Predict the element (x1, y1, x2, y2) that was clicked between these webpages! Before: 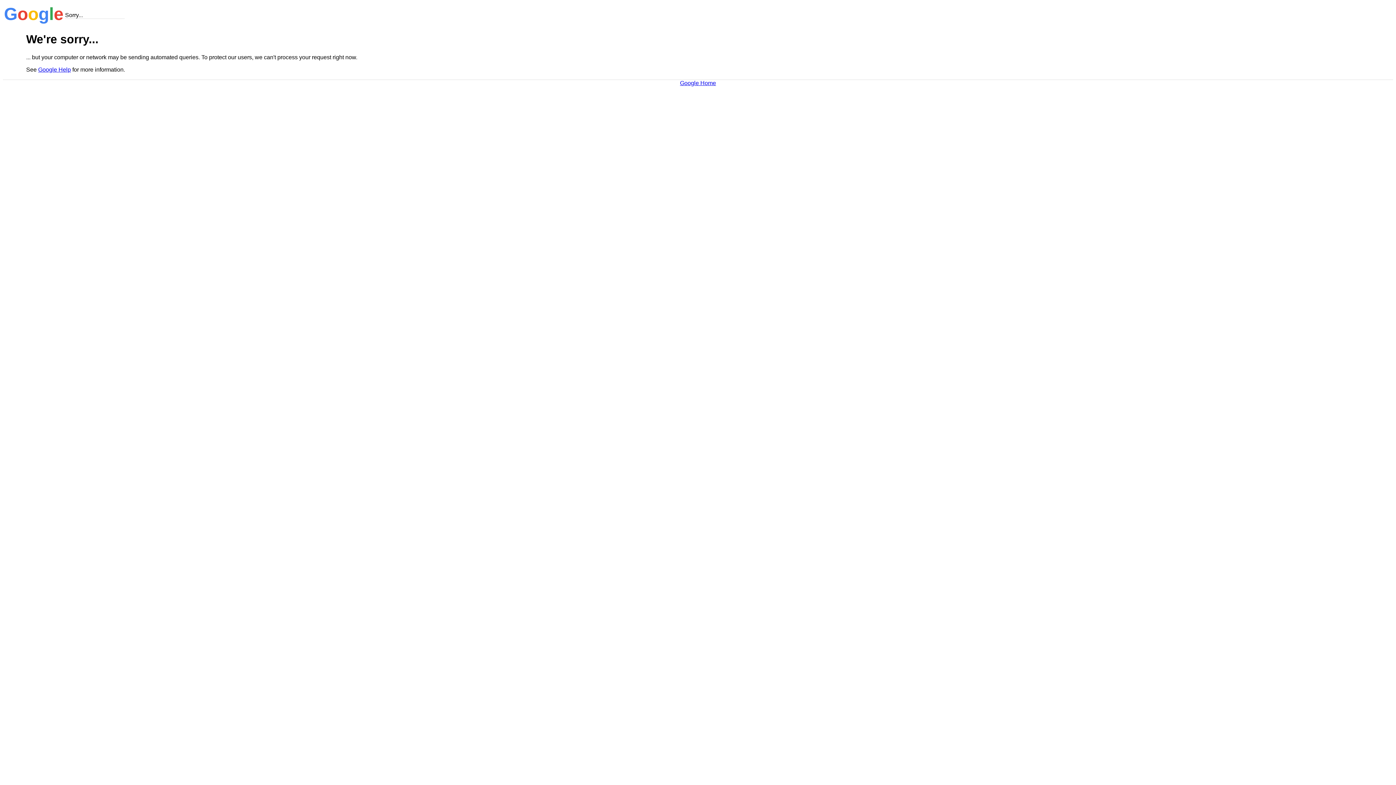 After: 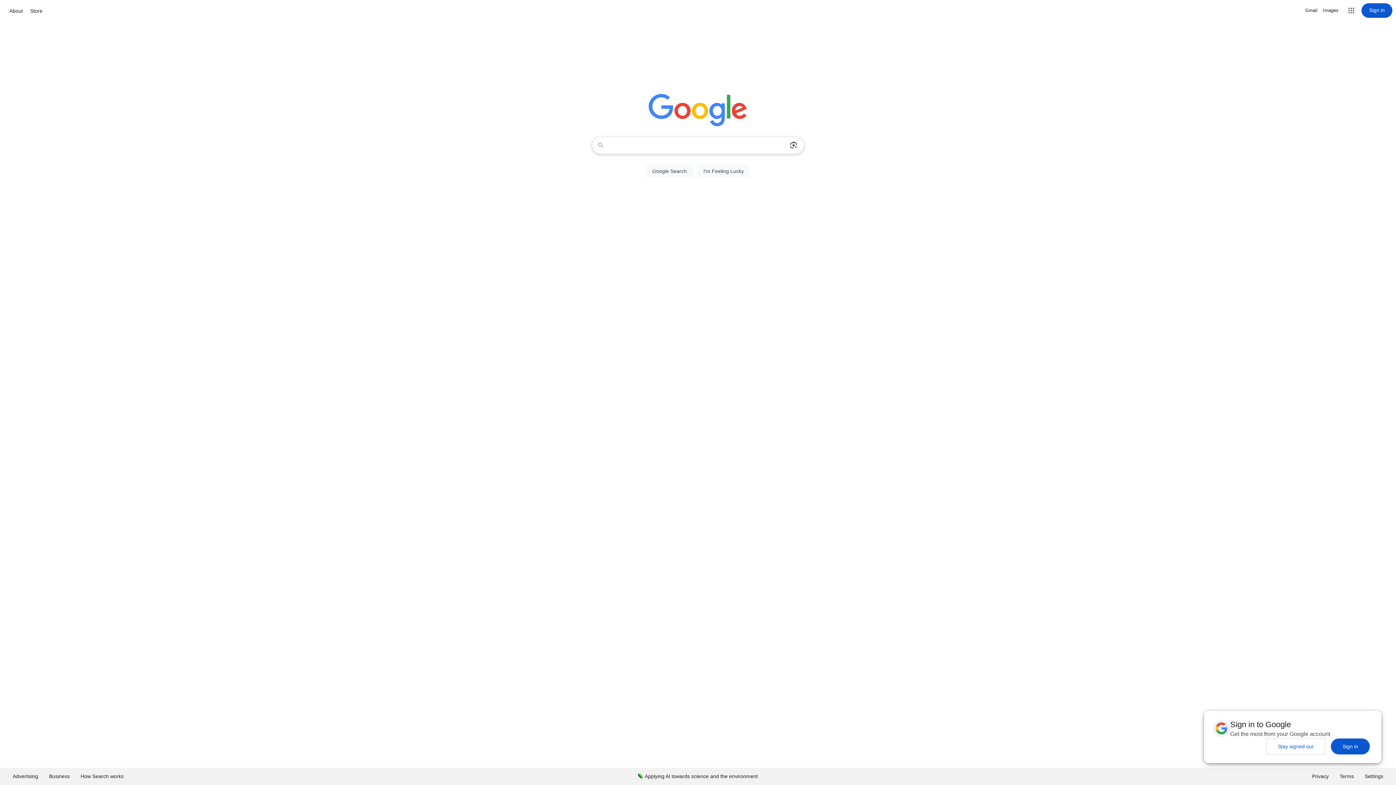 Action: bbox: (680, 79, 716, 86) label: Google Home